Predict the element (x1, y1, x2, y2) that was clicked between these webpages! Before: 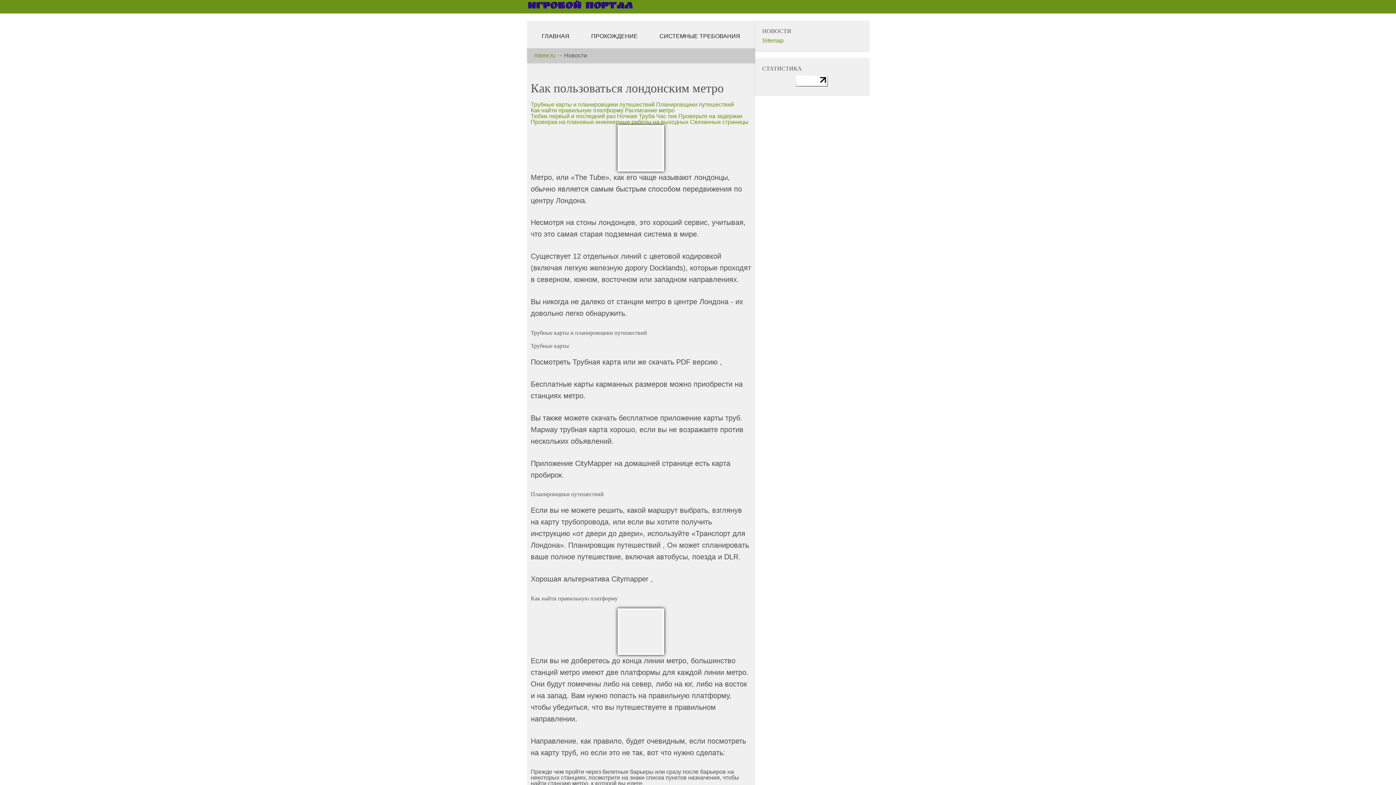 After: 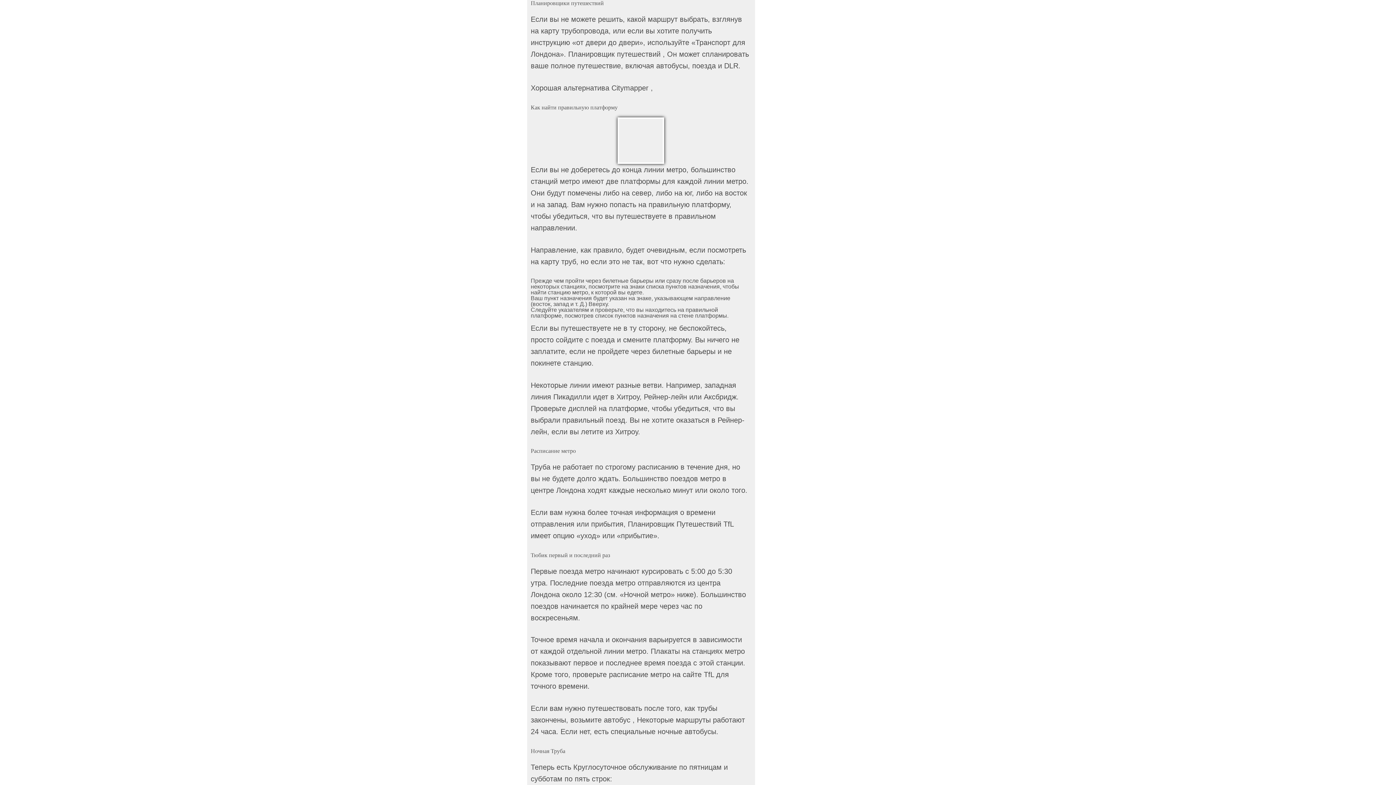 Action: bbox: (656, 101, 734, 107) label: Планировщики путешествий